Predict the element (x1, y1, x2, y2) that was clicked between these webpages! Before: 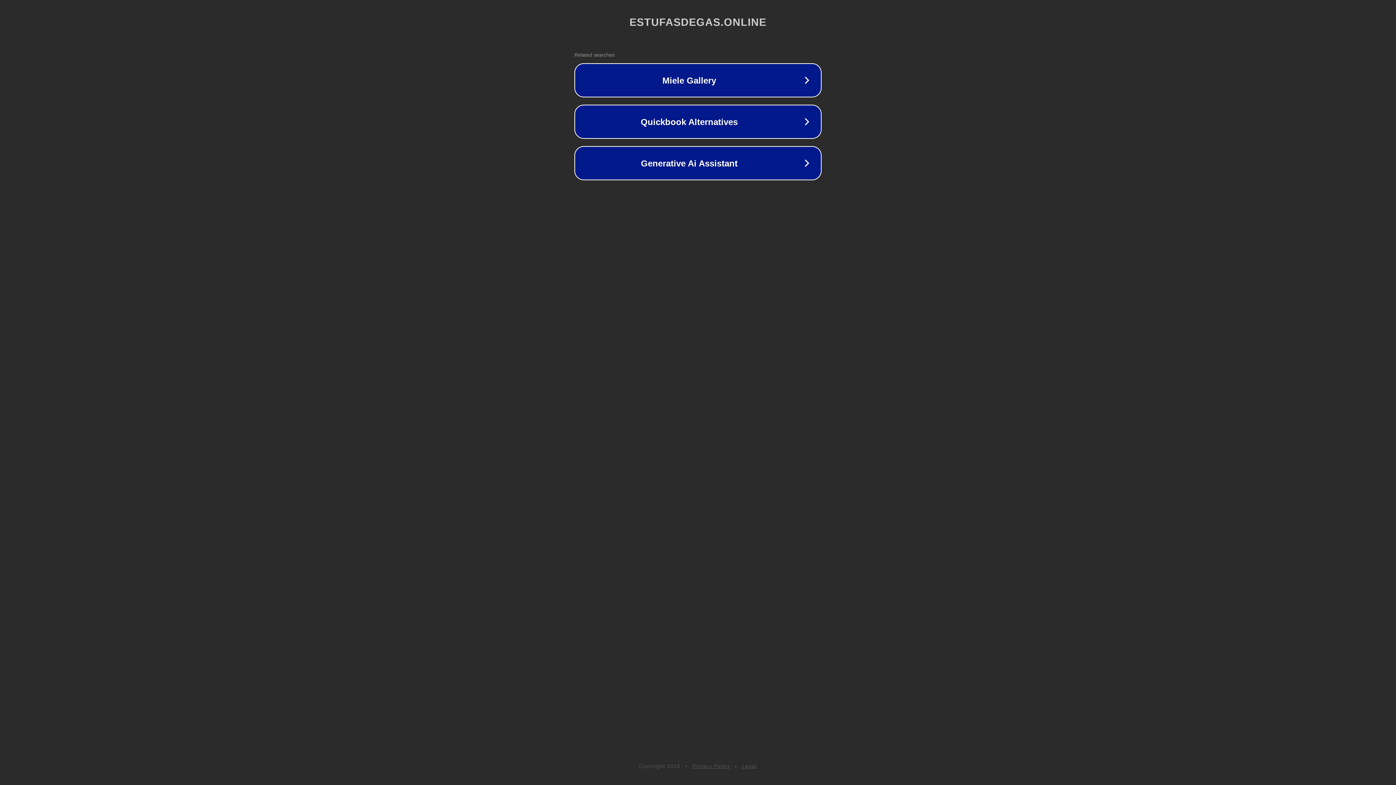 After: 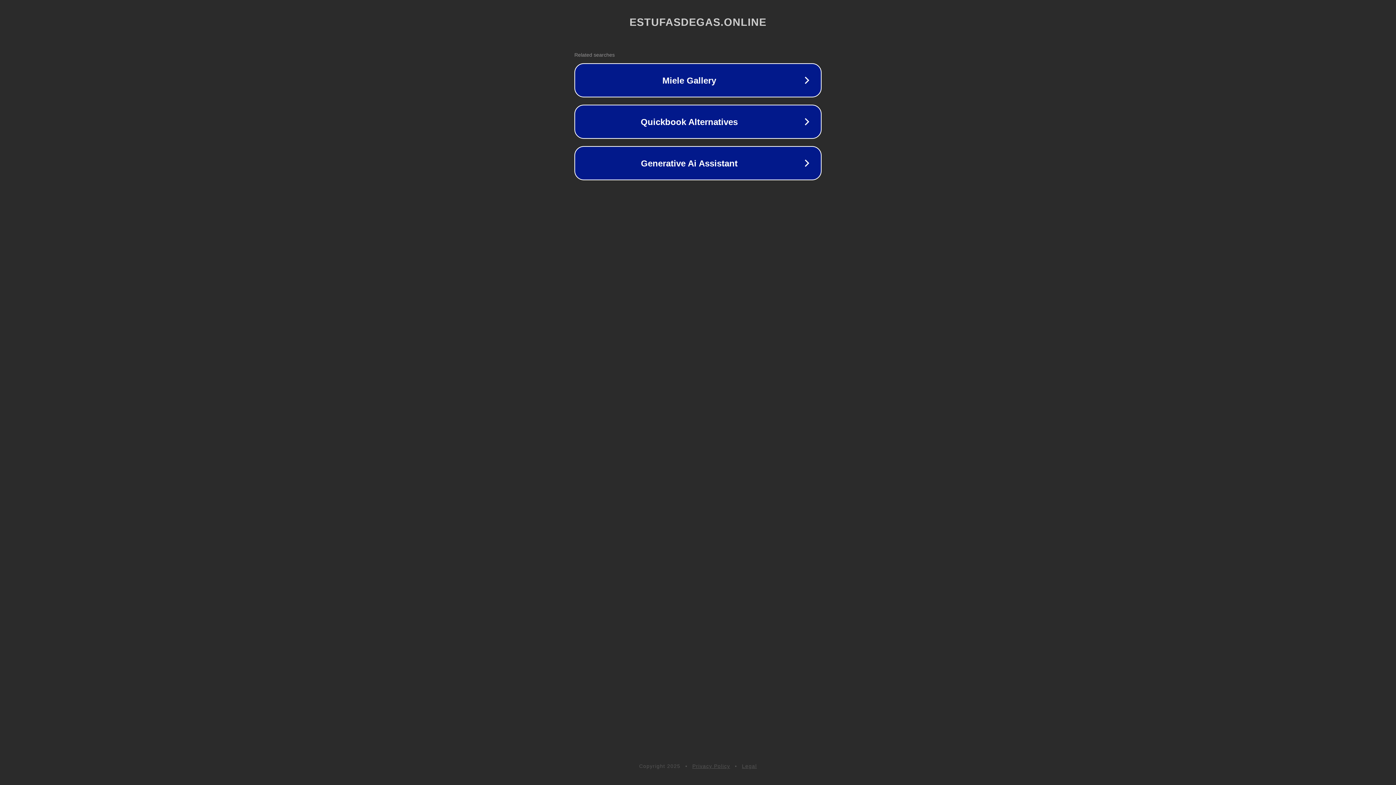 Action: bbox: (692, 763, 730, 769) label: Privacy Policy